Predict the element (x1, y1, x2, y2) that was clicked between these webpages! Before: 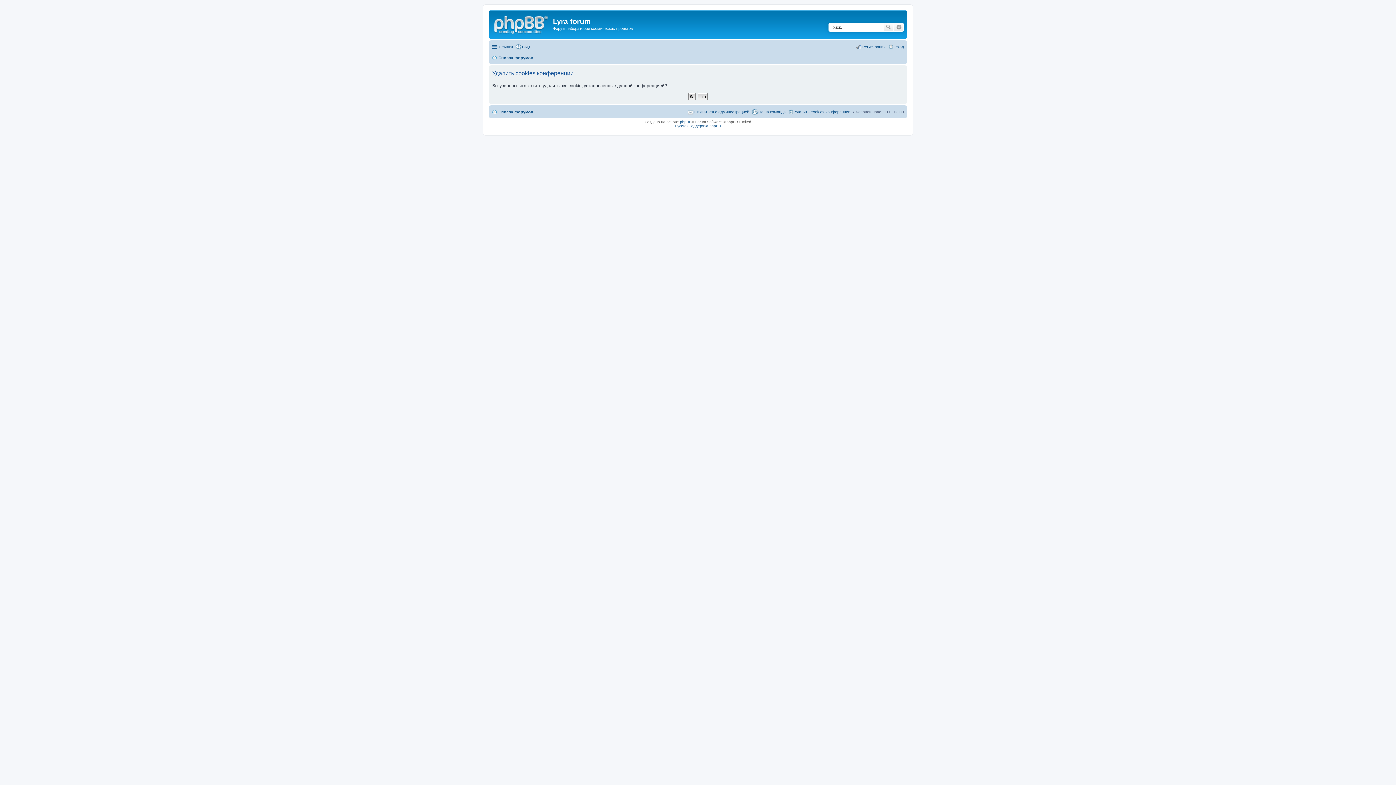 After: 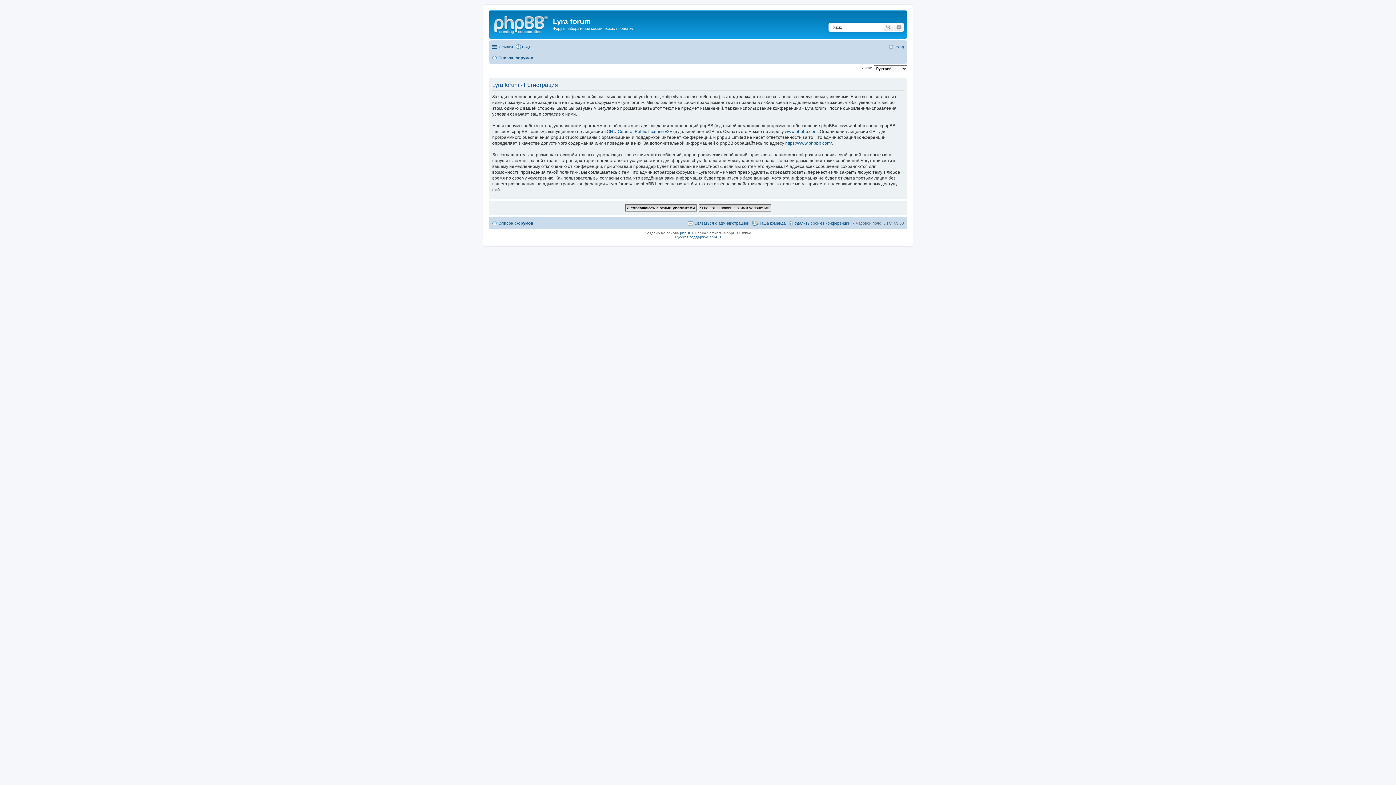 Action: bbox: (856, 42, 885, 51) label: Регистрация